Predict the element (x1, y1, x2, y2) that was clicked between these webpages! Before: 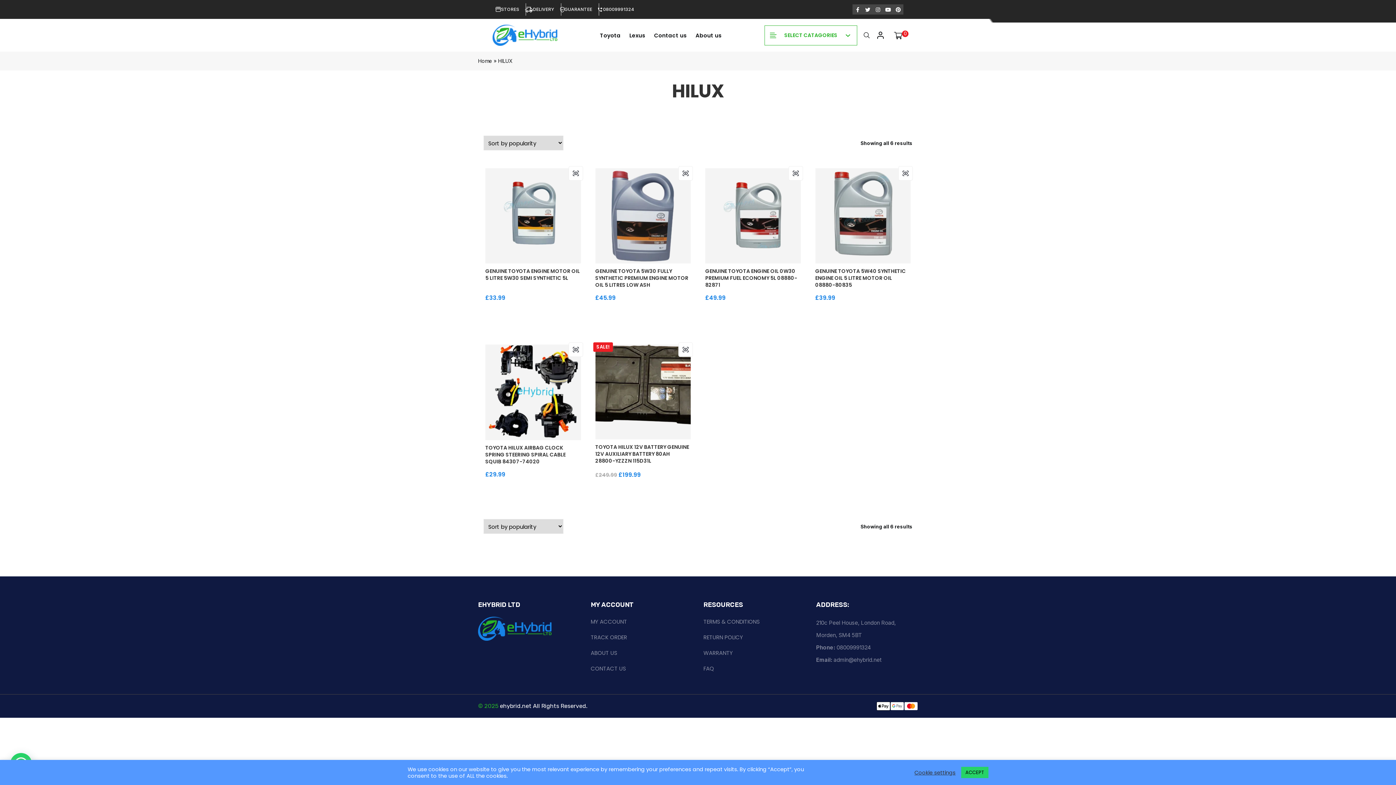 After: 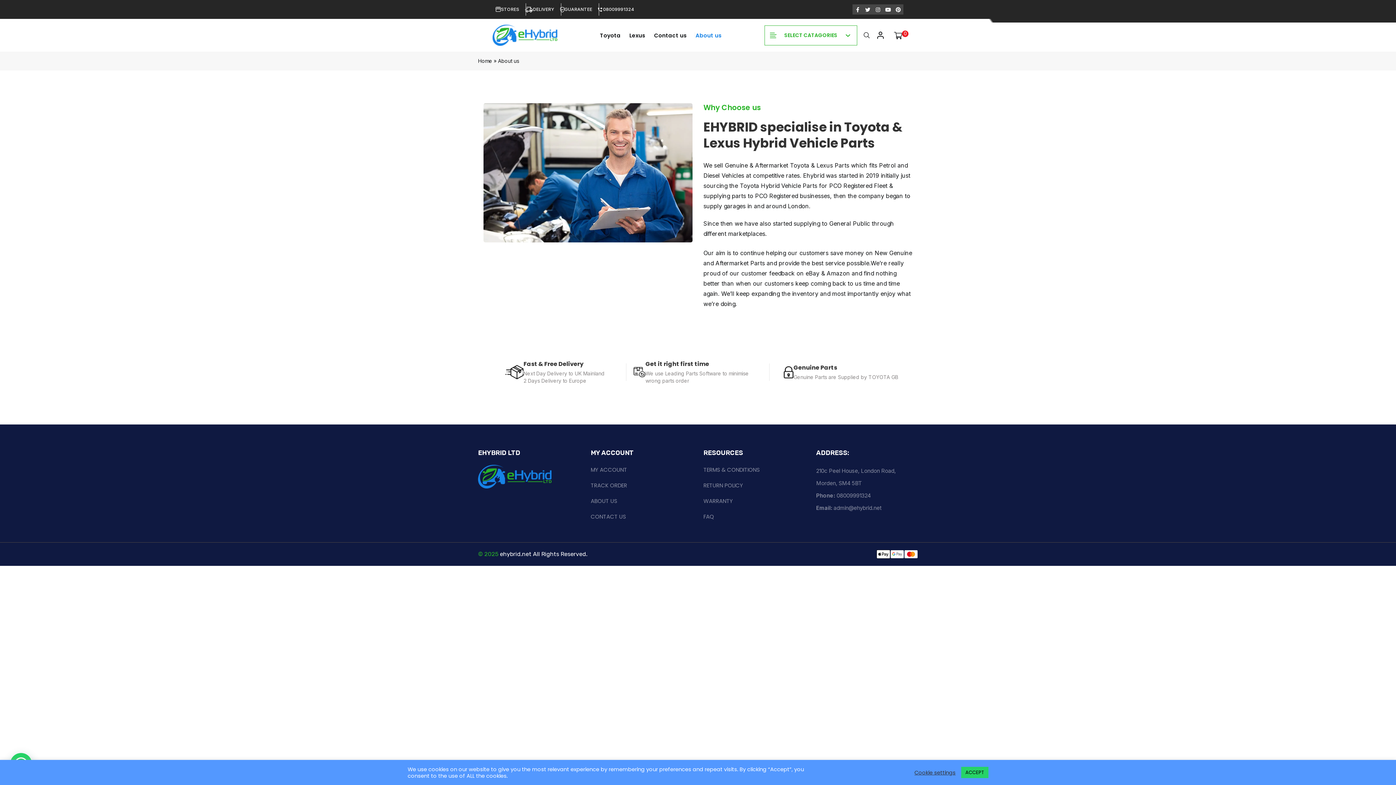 Action: label: About us bbox: (691, 28, 726, 41)